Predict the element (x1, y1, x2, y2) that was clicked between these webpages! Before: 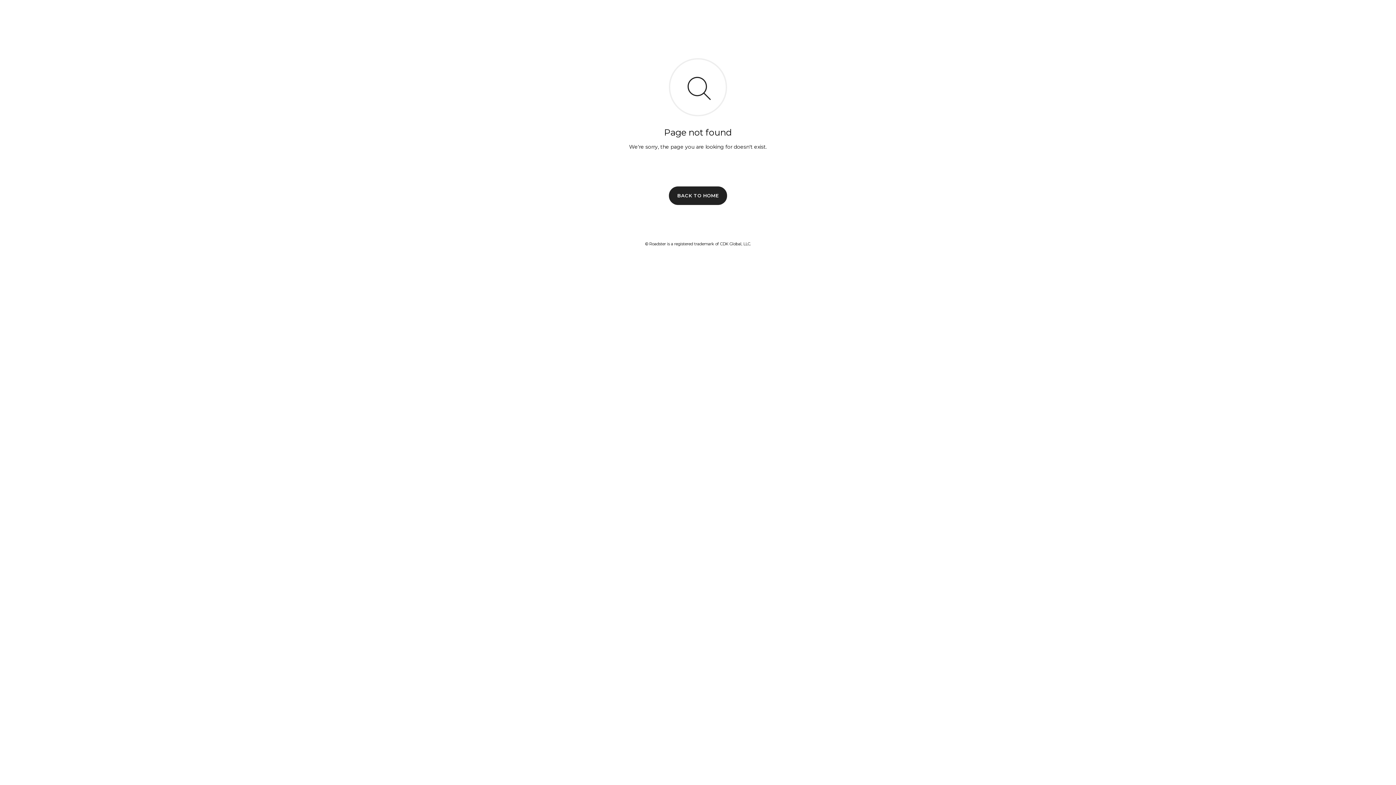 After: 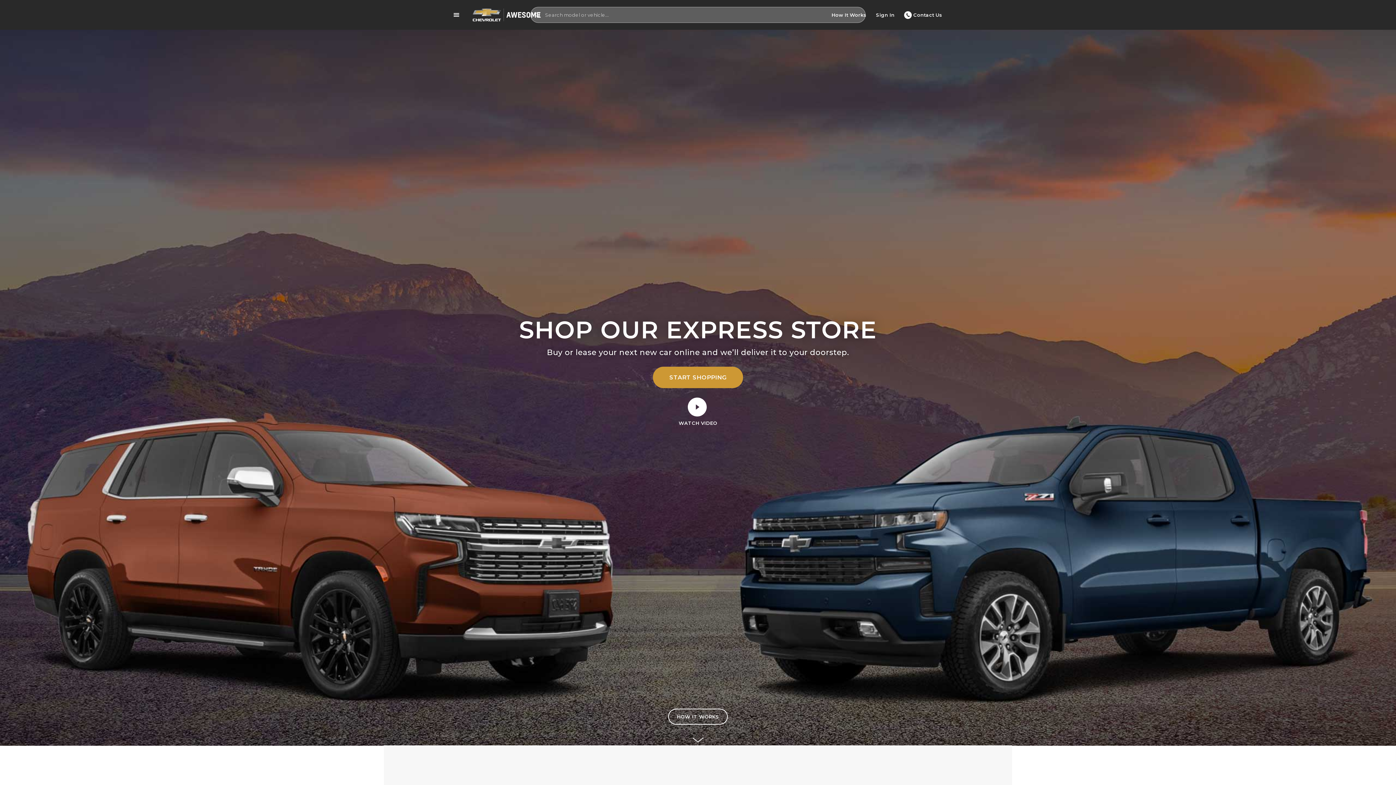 Action: label: BACK TO HOME bbox: (669, 186, 727, 204)